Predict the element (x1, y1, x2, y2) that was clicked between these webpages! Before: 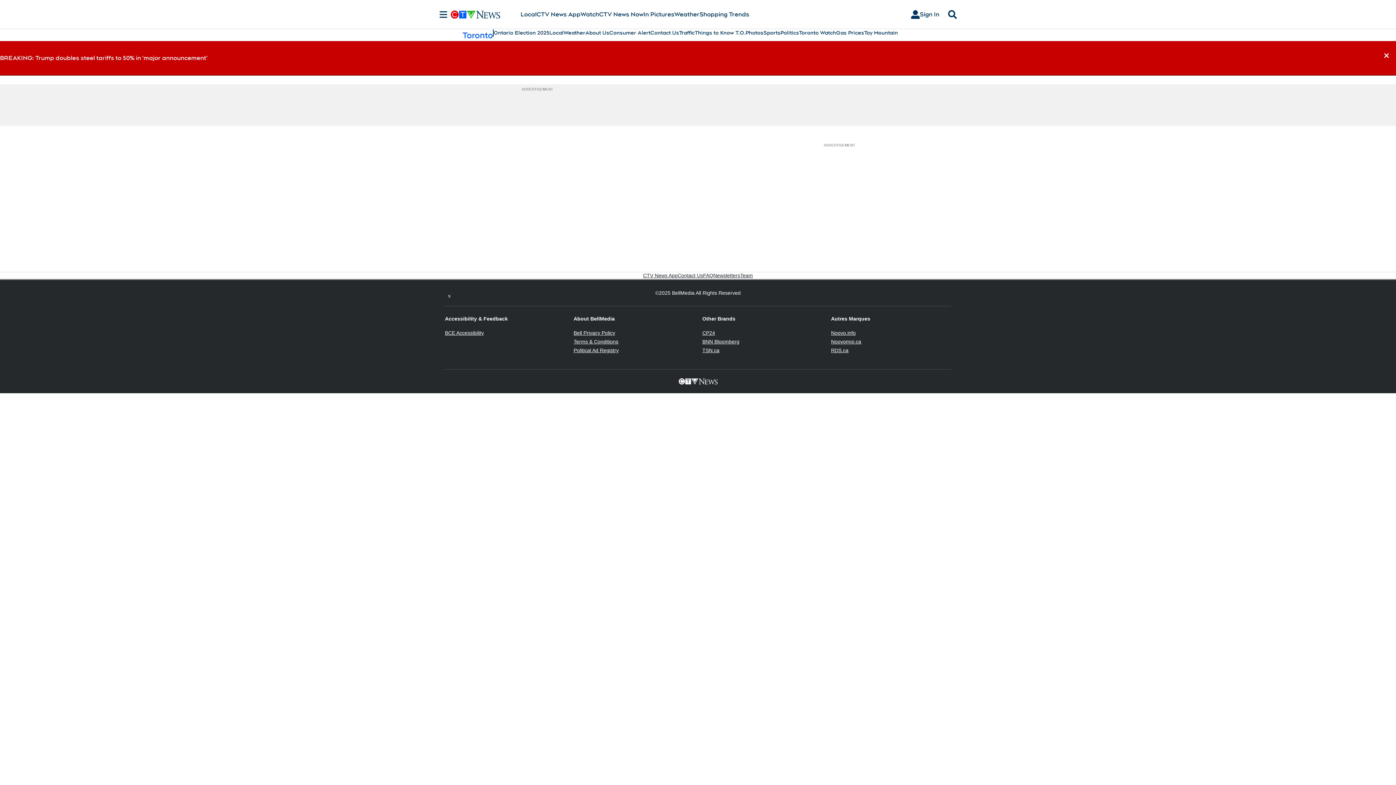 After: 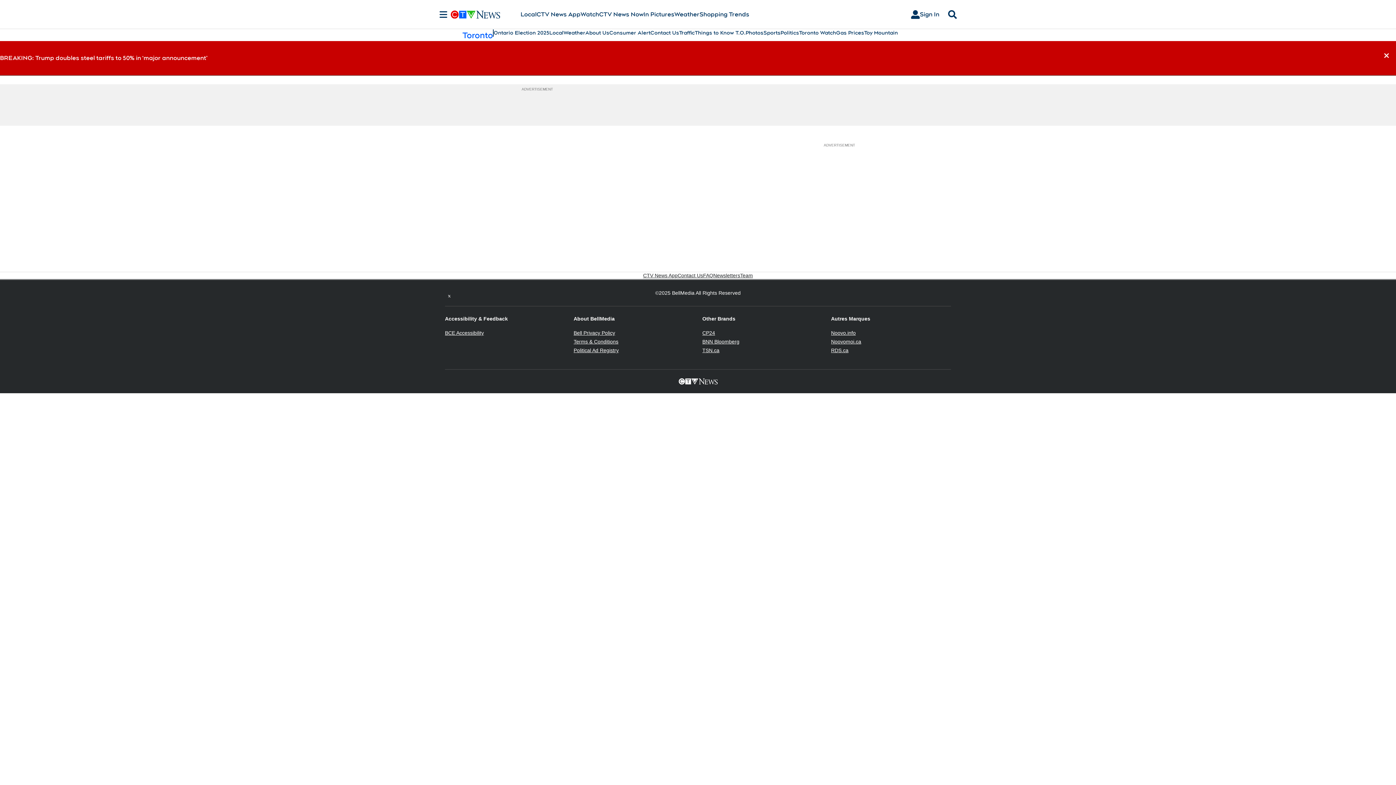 Action: bbox: (702, 347, 719, 353) label: TSN.ca
Opens in new window